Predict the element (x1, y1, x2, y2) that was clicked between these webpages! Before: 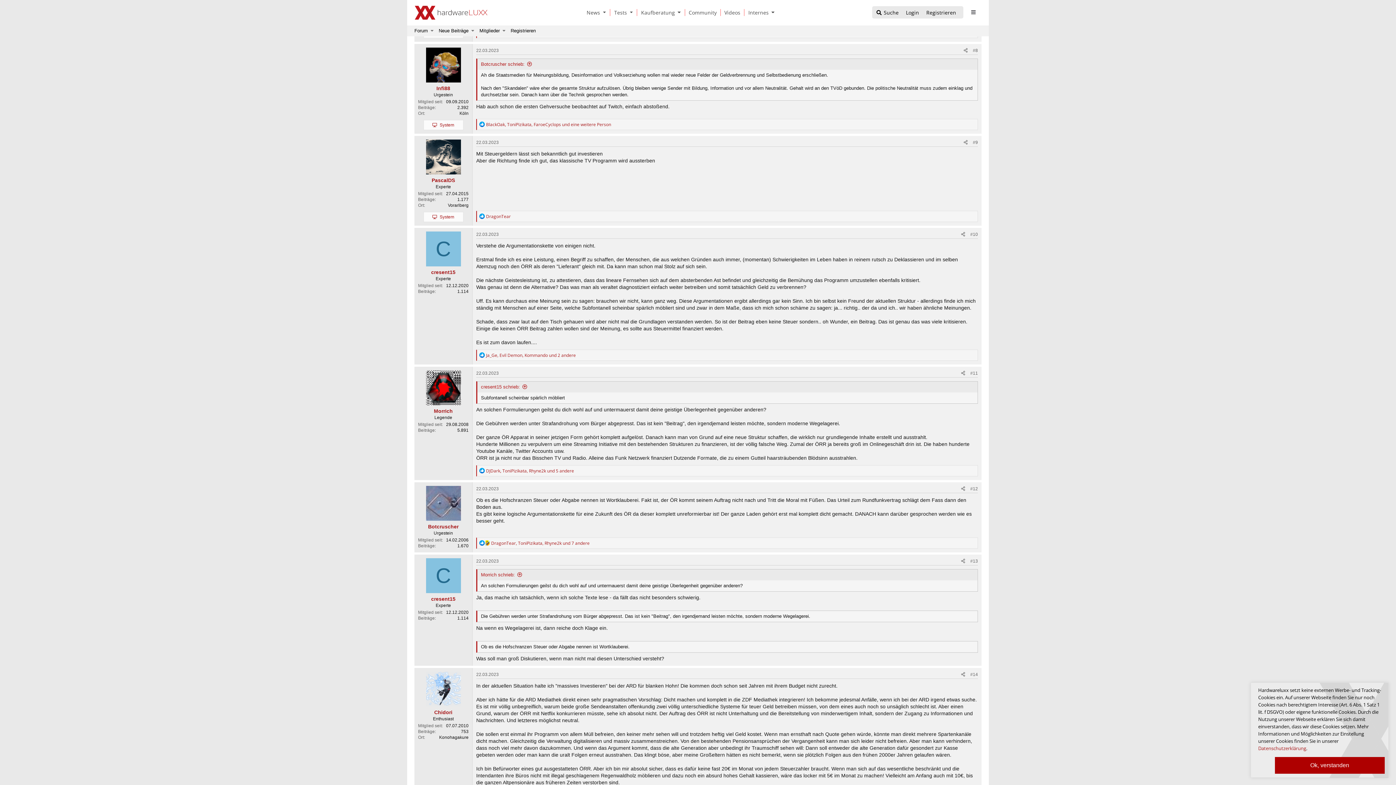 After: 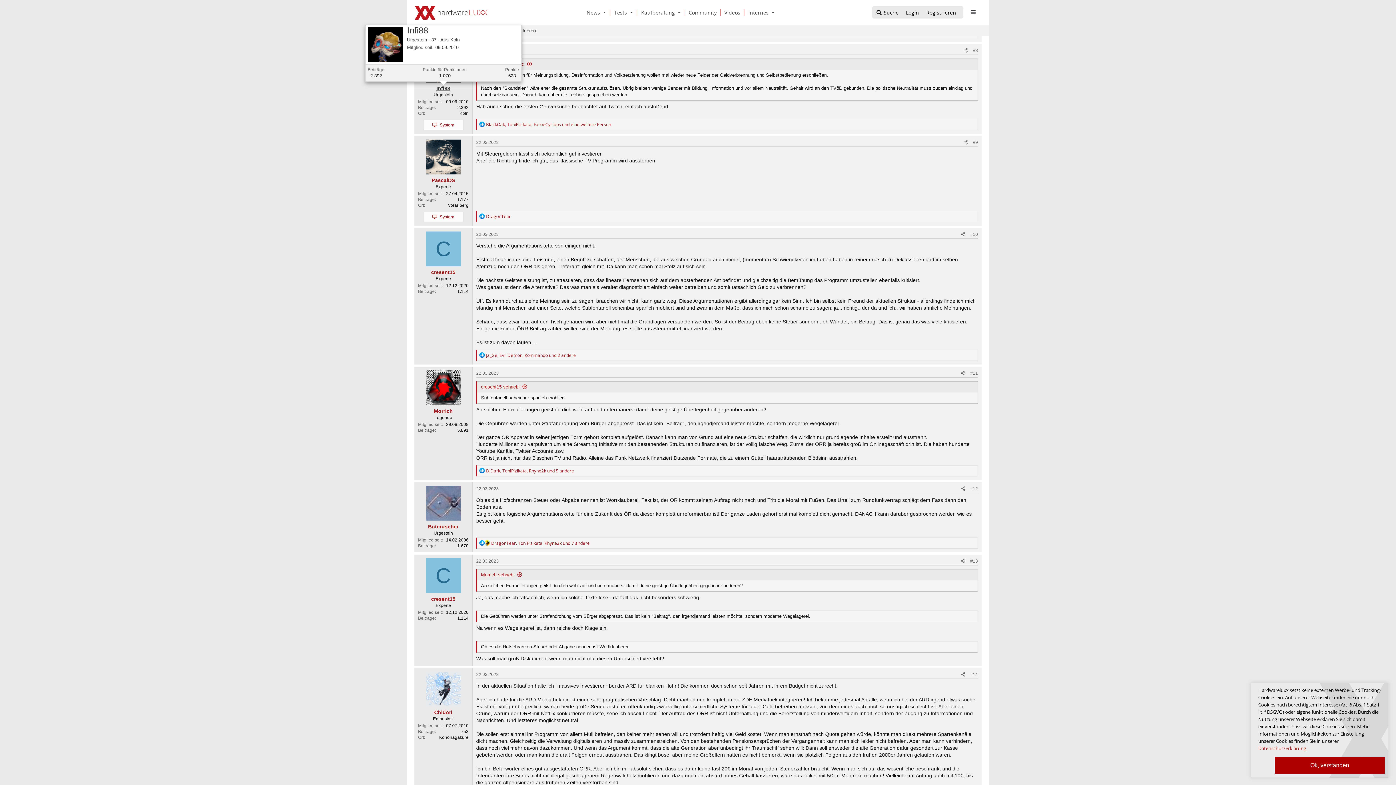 Action: bbox: (436, 85, 450, 91) label: Infi88